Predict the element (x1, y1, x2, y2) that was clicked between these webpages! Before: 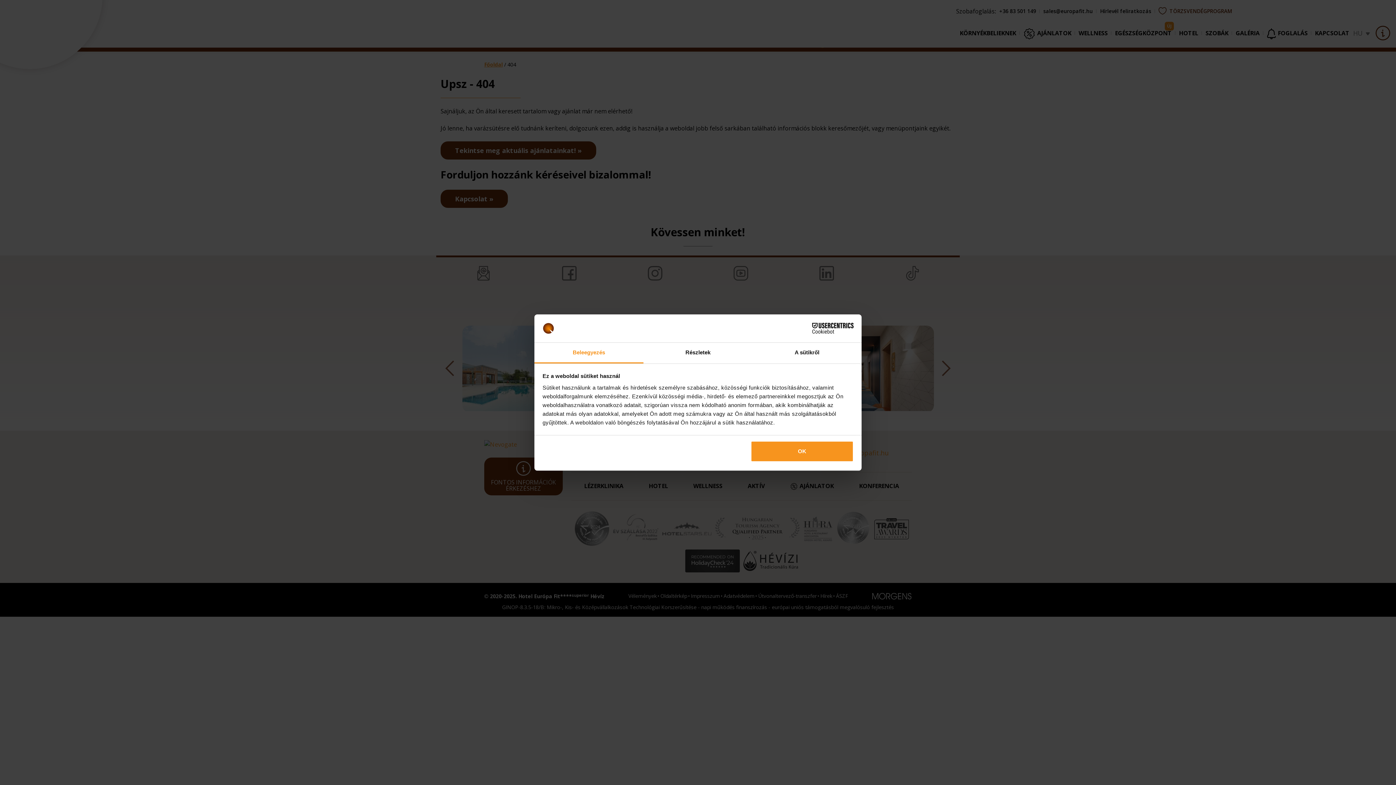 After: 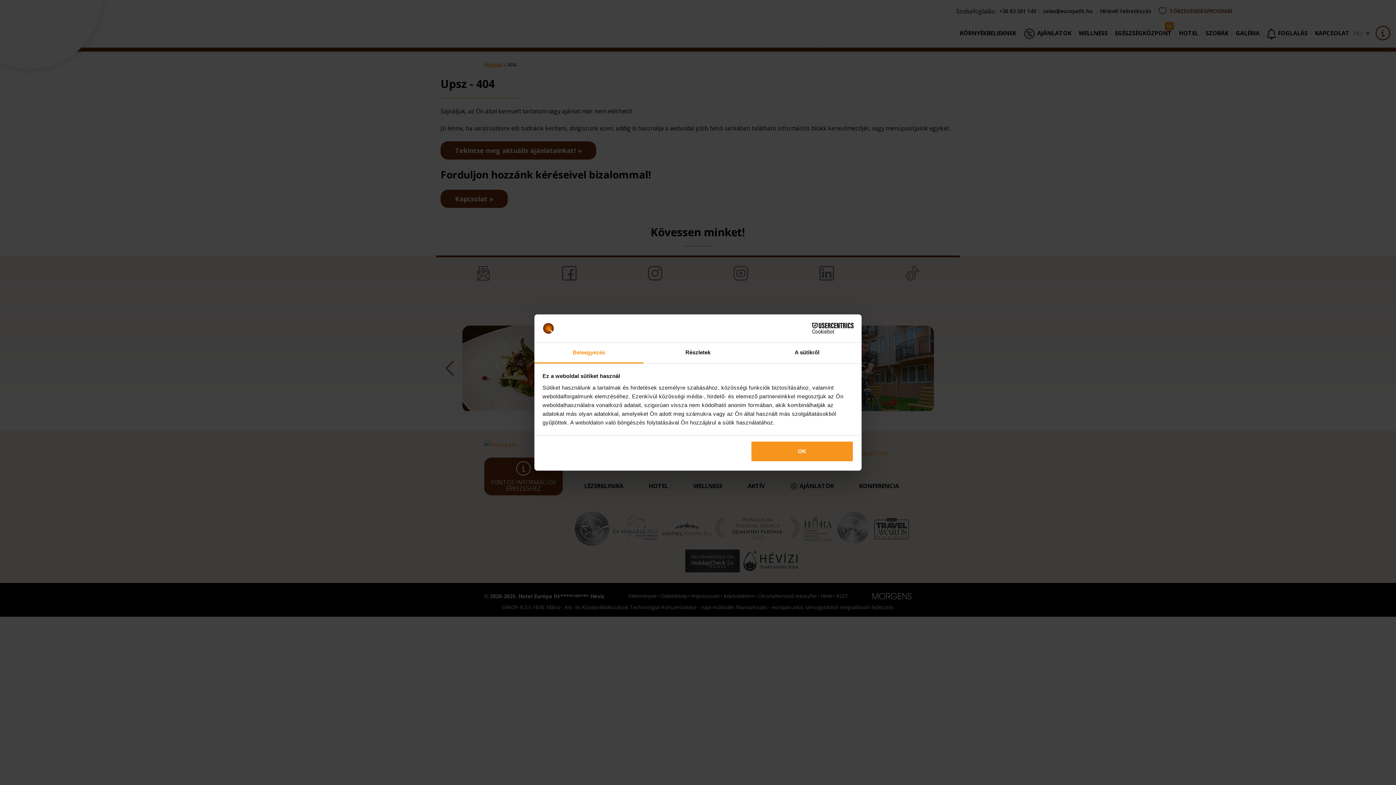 Action: label: Cookiebot - opens in a new window bbox: (790, 323, 853, 334)